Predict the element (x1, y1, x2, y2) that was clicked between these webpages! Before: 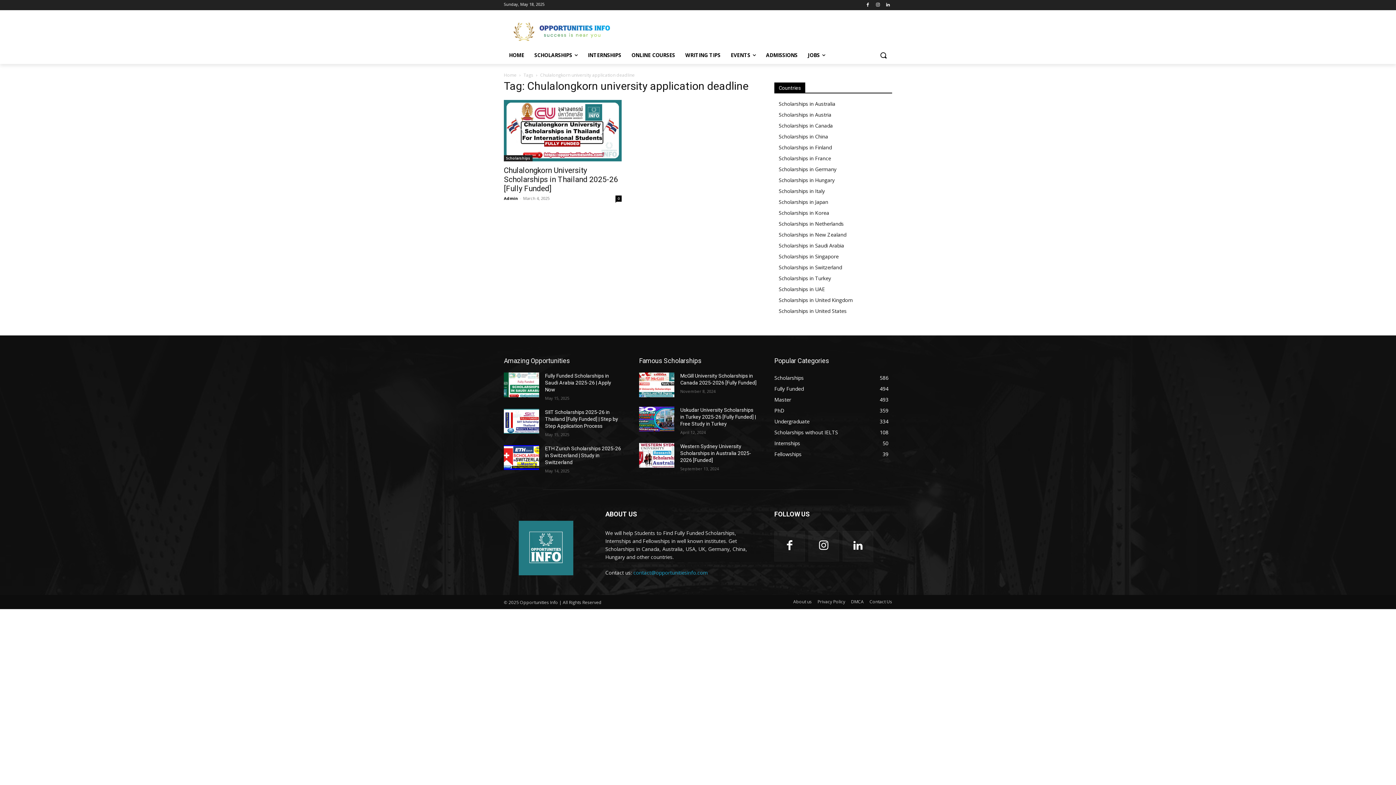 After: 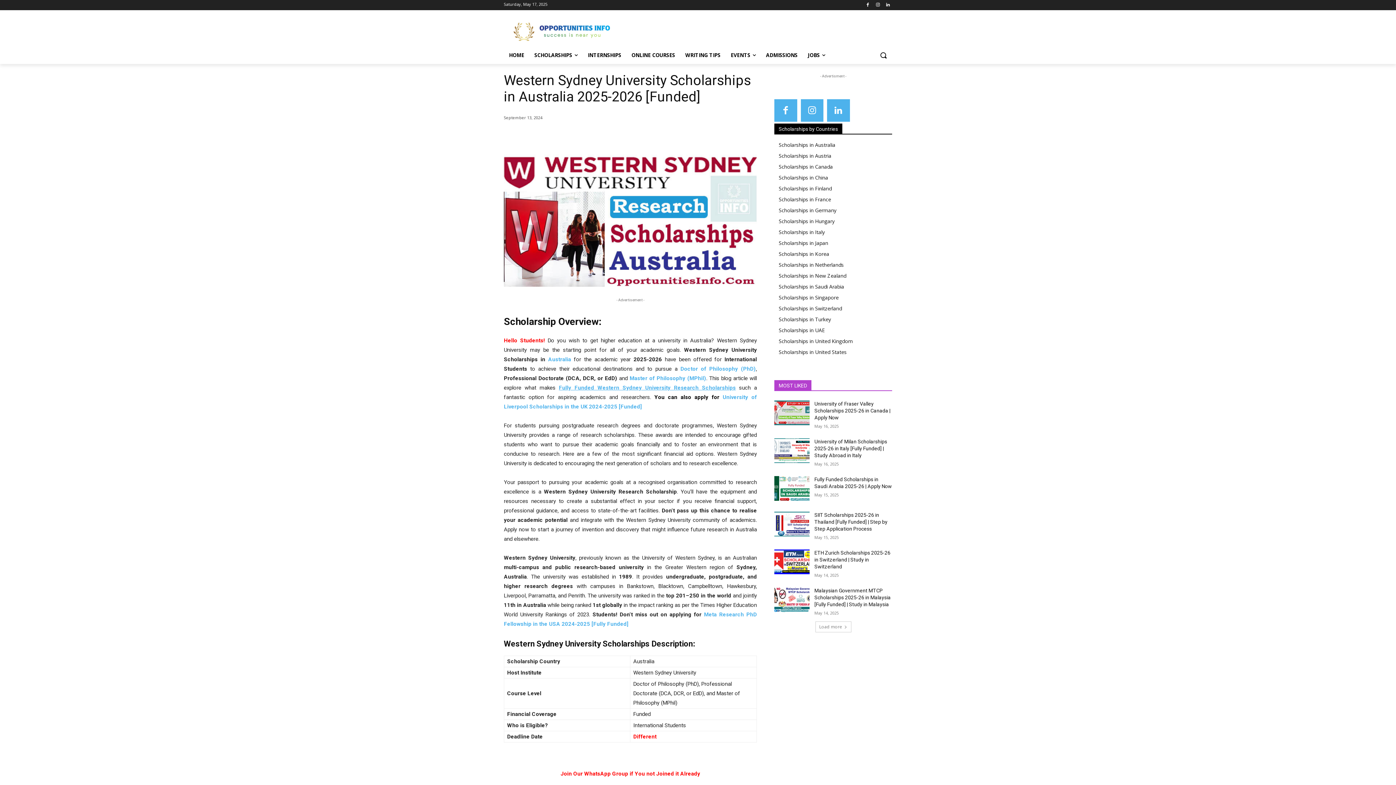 Action: bbox: (680, 443, 751, 463) label: Western Sydney University Scholarships in Australia 2025-2026 [Funded]